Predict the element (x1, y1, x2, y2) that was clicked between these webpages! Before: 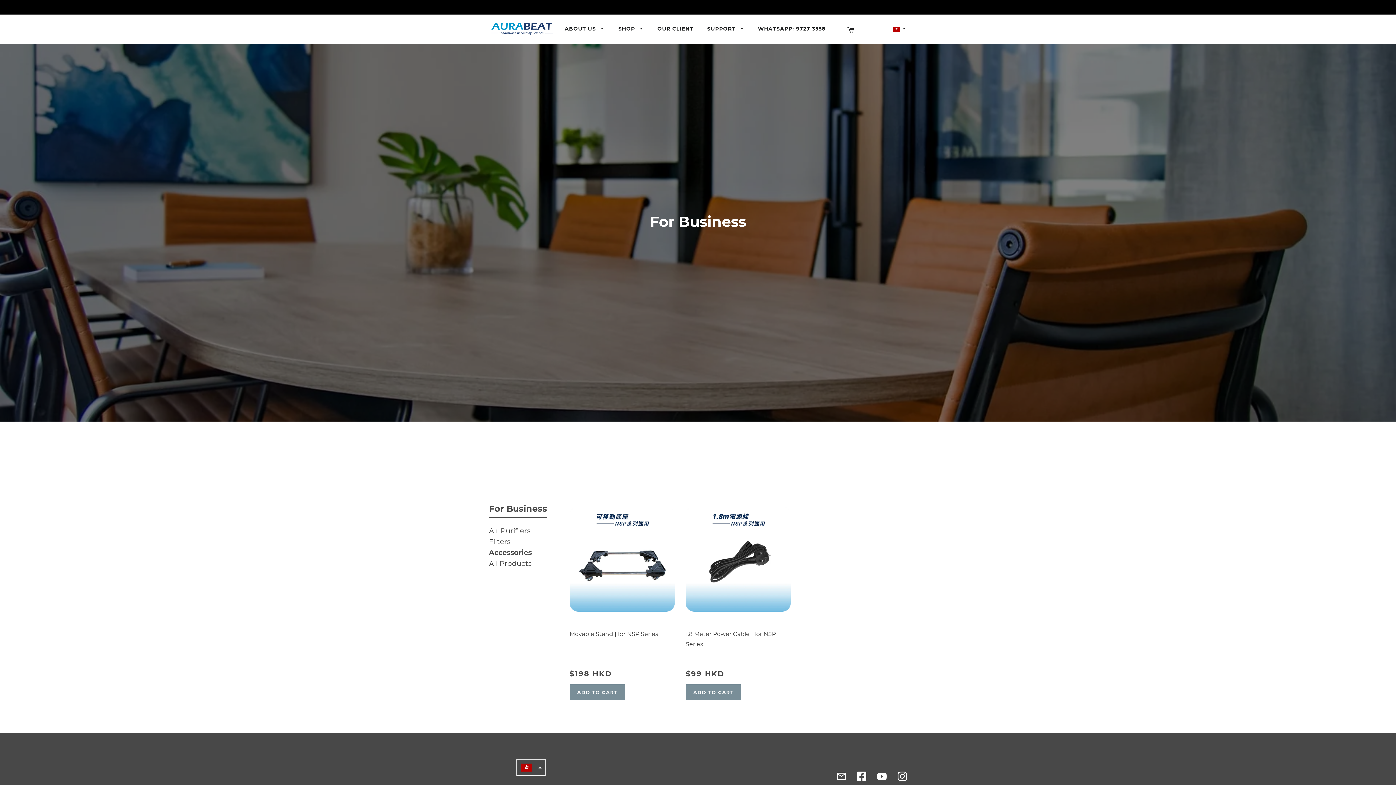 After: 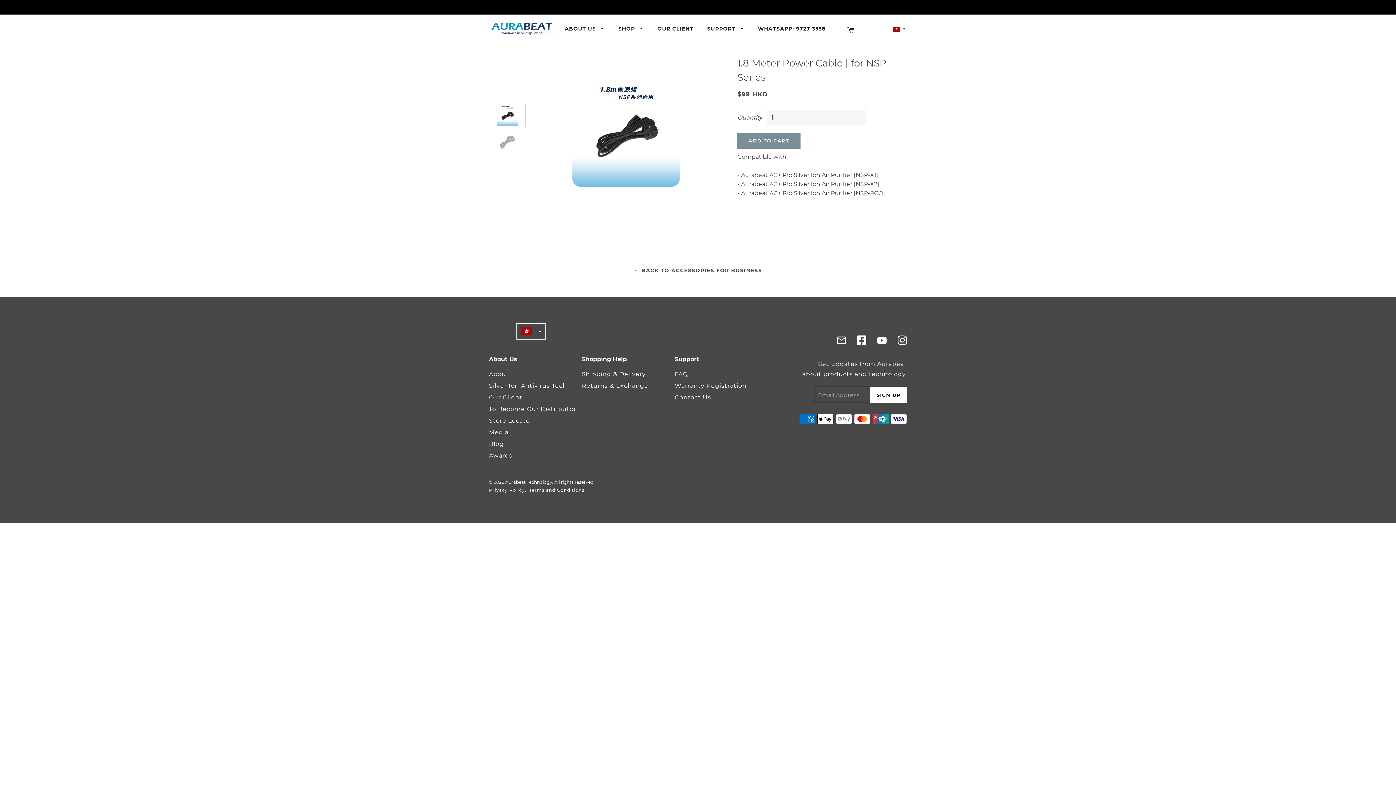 Action: label: 1.8 Meter Power Cable | for NSP Series bbox: (685, 612, 791, 665)